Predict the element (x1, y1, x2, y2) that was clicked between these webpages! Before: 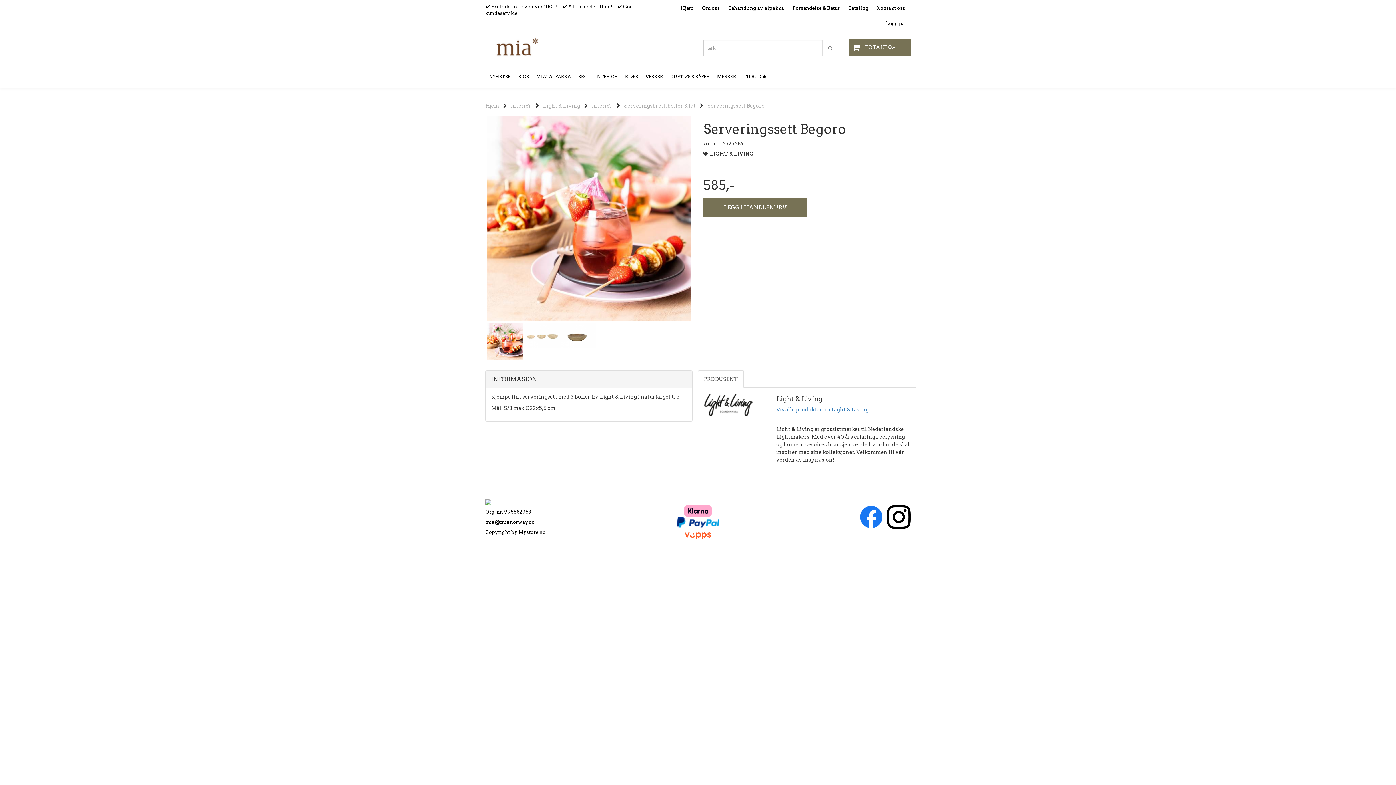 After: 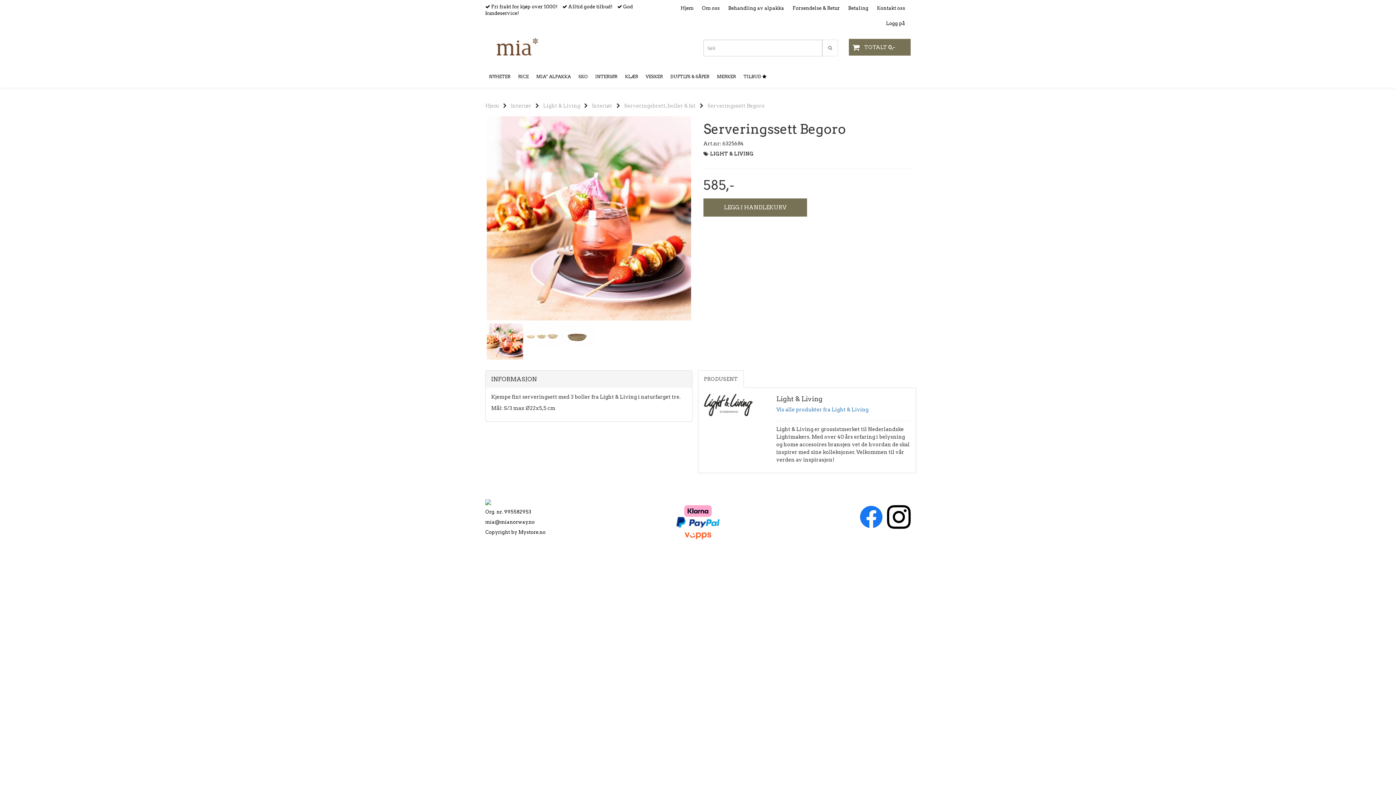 Action: bbox: (707, 102, 765, 108) label: Serveringssett Begoro